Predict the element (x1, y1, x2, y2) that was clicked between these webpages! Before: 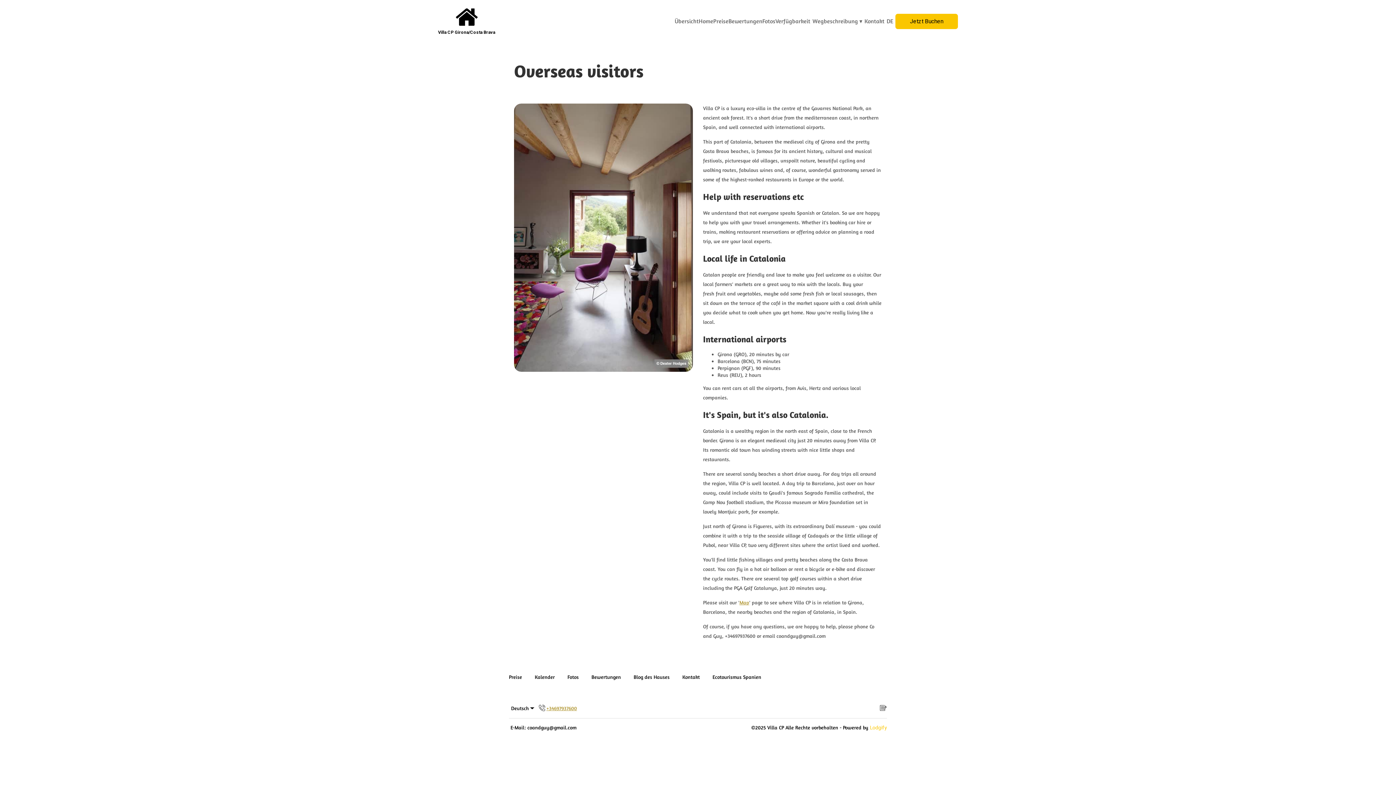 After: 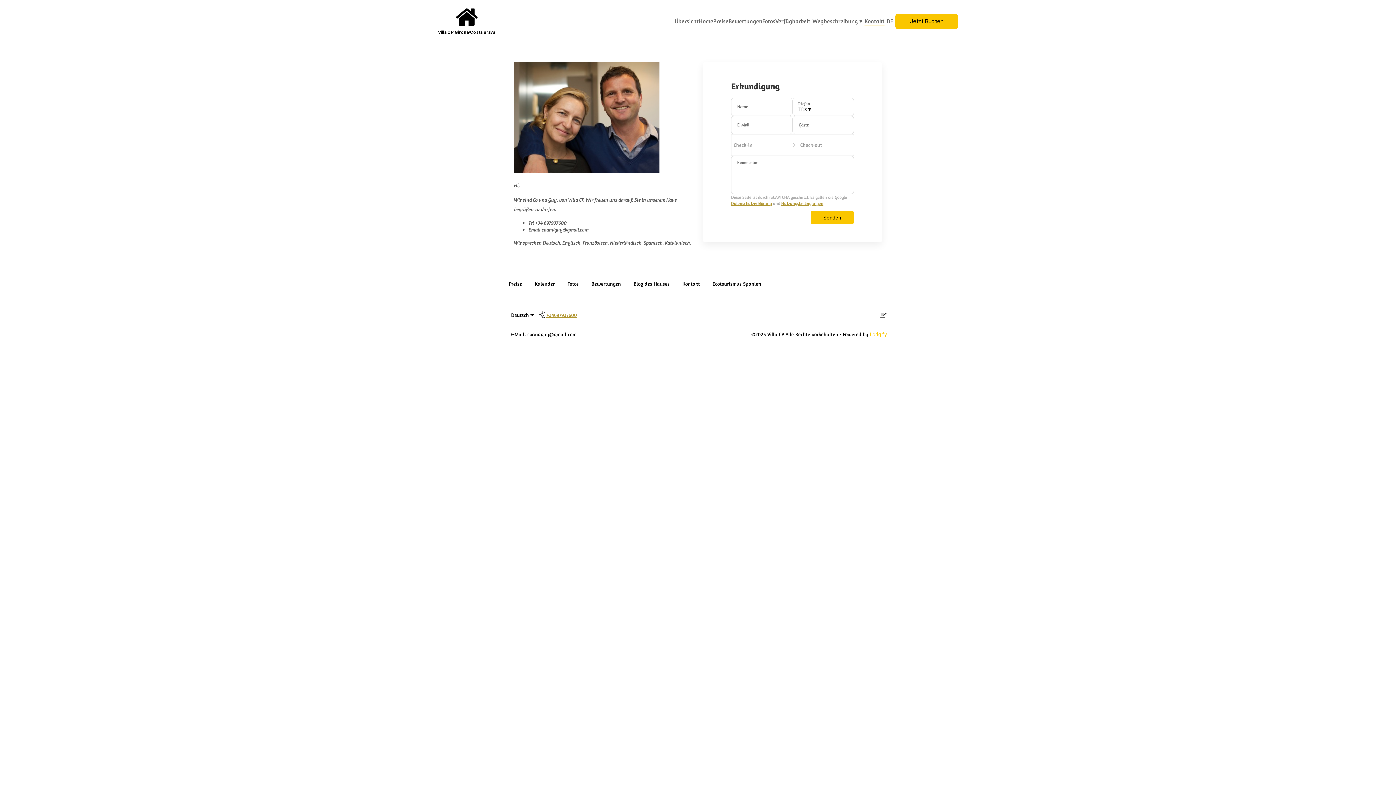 Action: label: Kontakt bbox: (682, 672, 712, 682)